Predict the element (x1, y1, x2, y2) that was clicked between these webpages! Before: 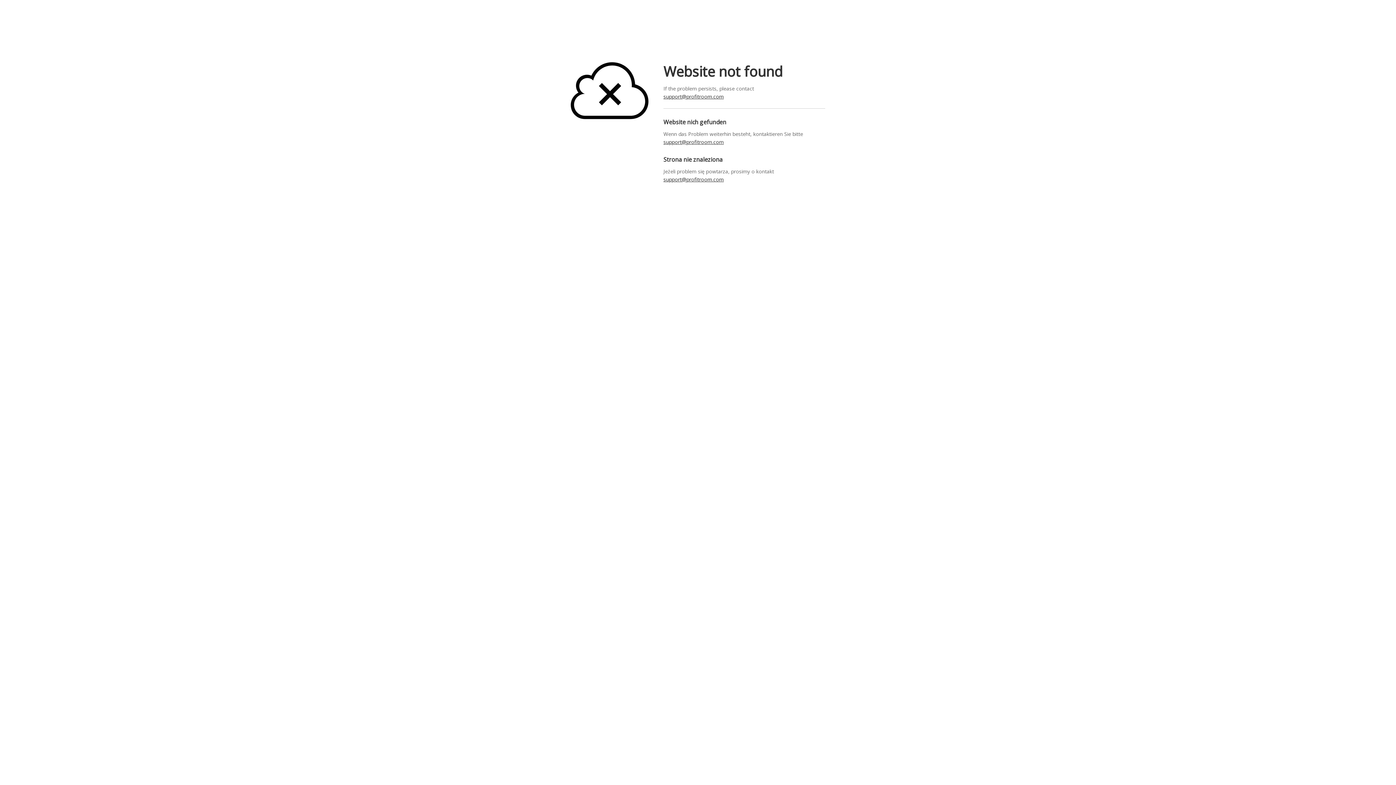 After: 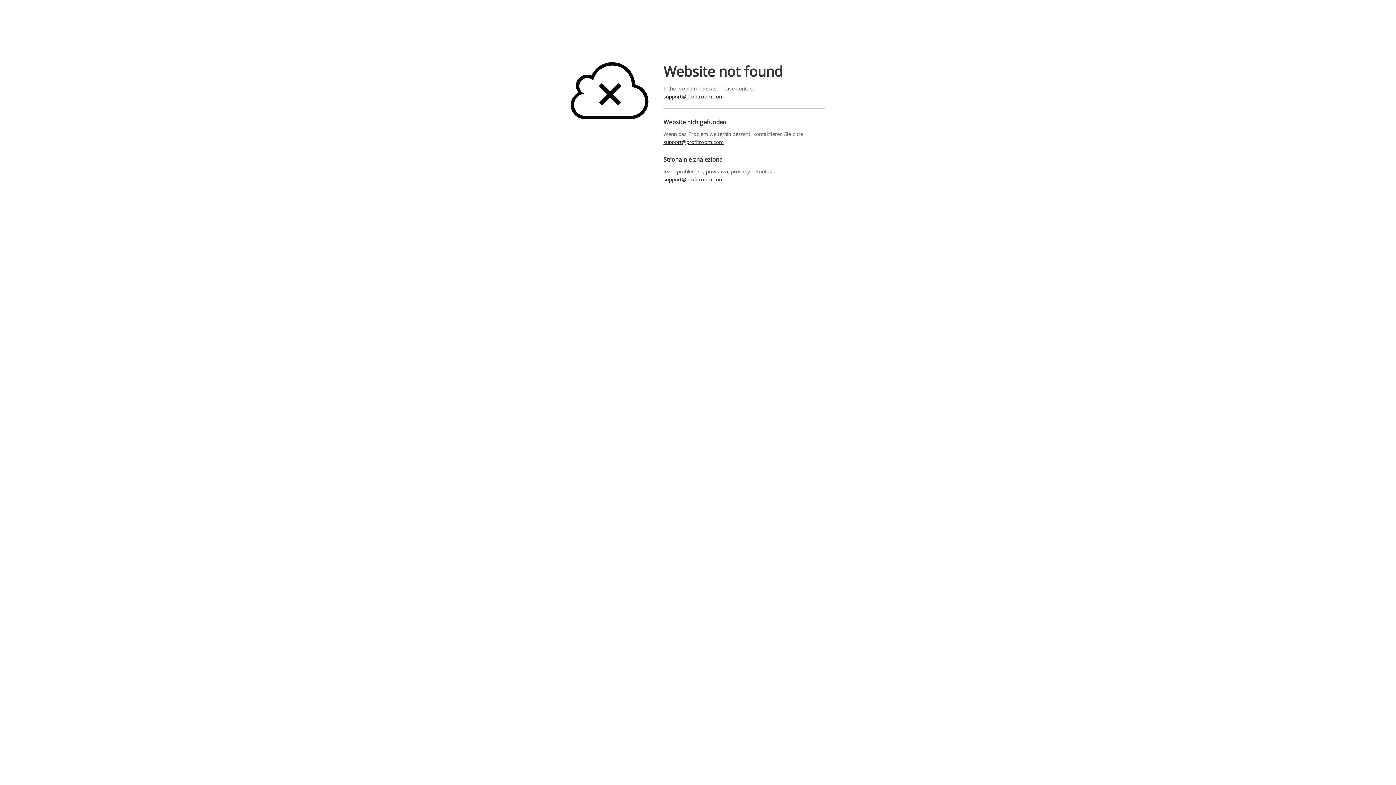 Action: bbox: (663, 138, 825, 146) label: support@profitroom.com